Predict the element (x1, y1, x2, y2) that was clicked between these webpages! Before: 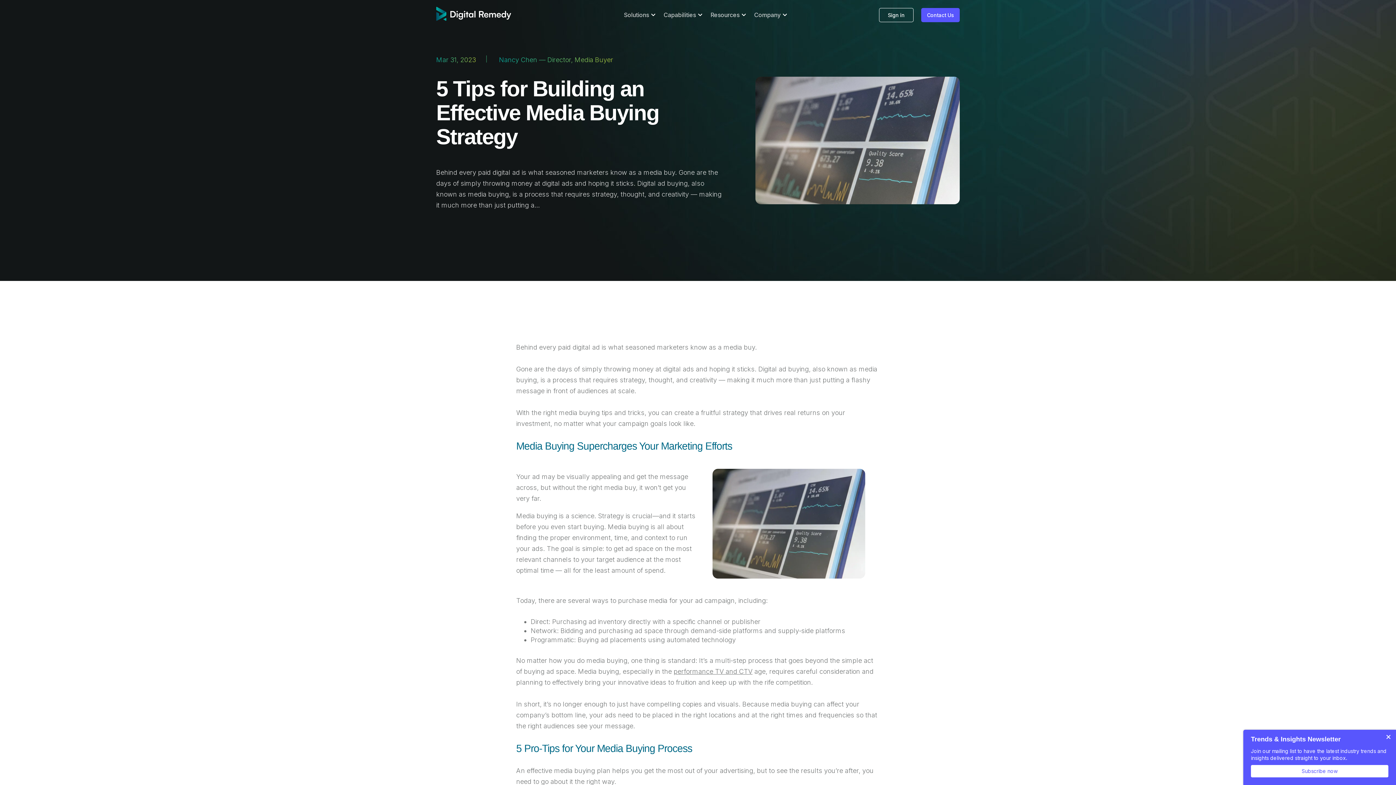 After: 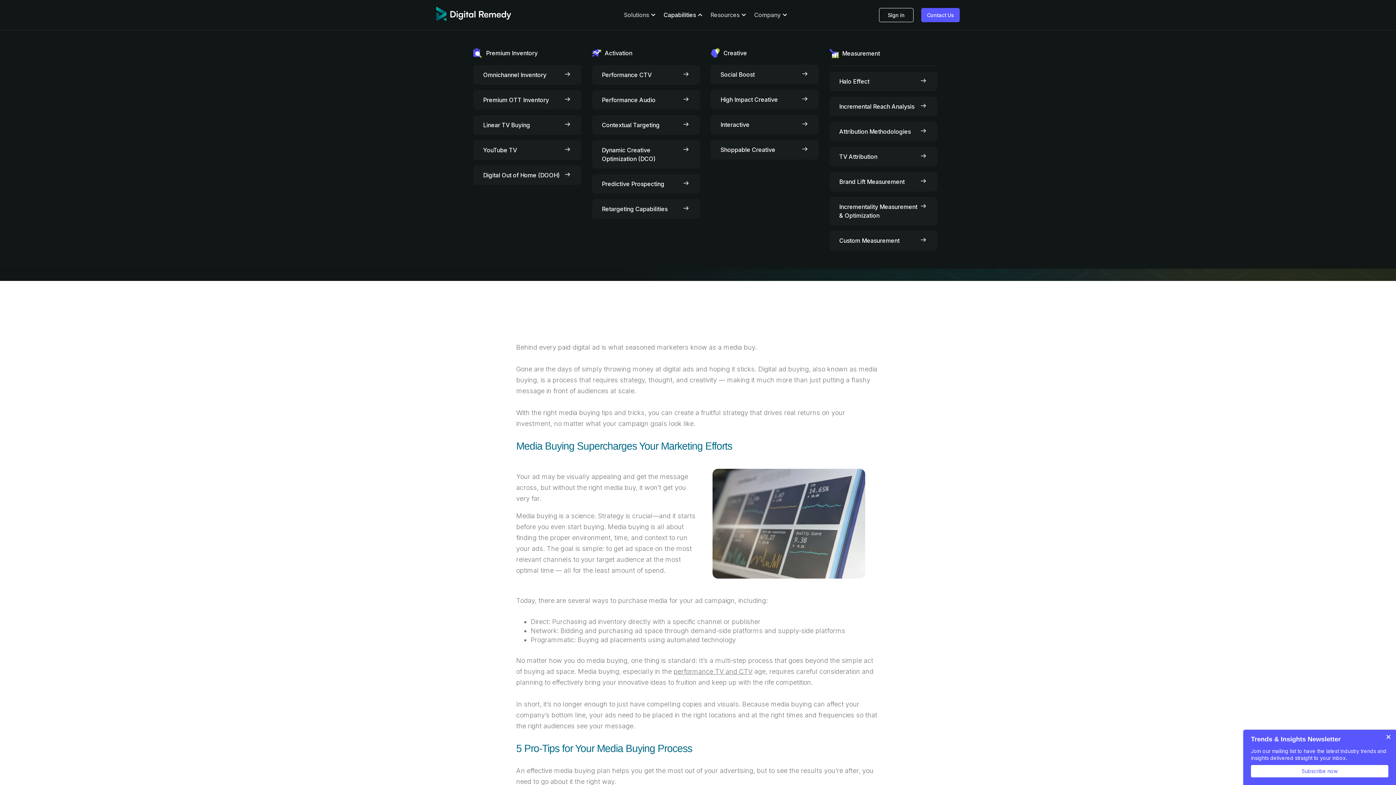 Action: label: Capabilities bbox: (663, 0, 696, 30)